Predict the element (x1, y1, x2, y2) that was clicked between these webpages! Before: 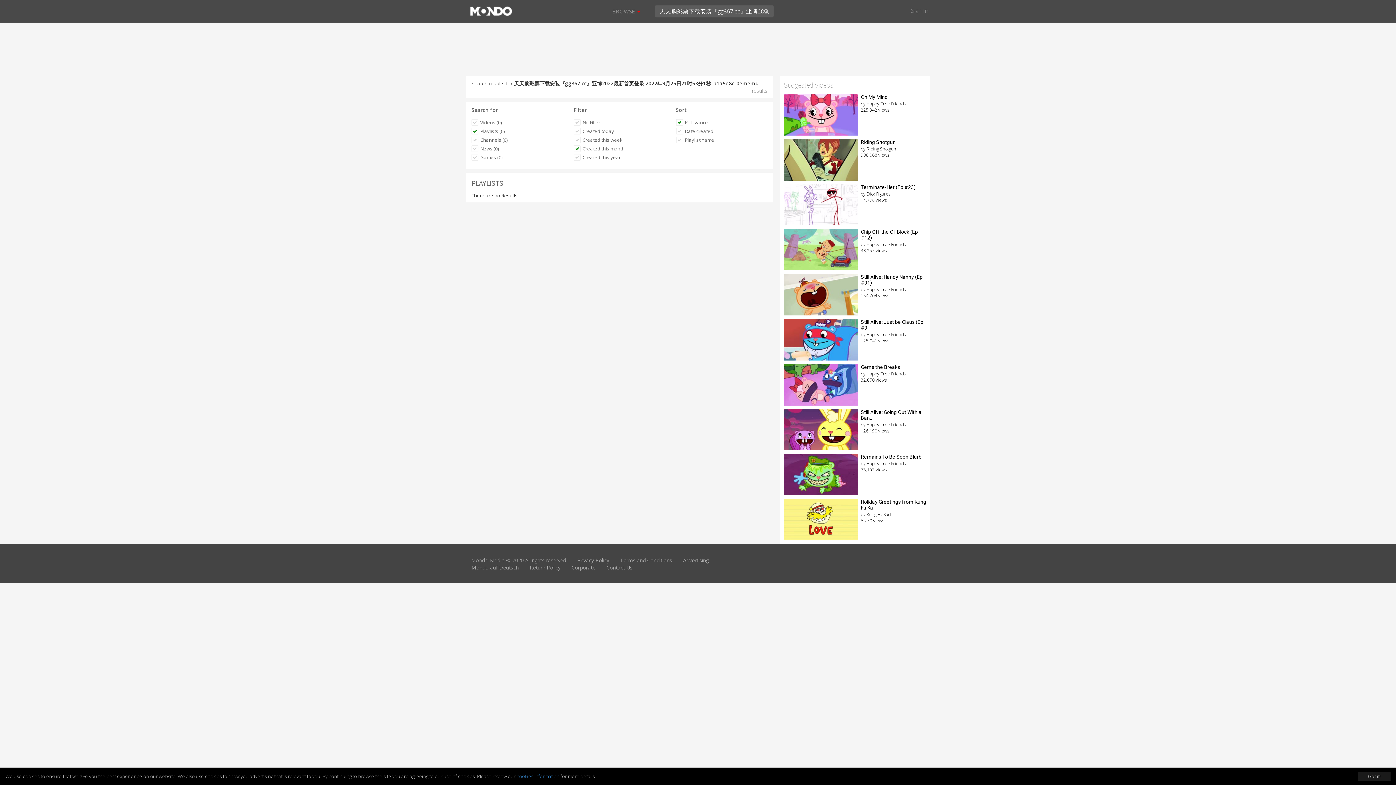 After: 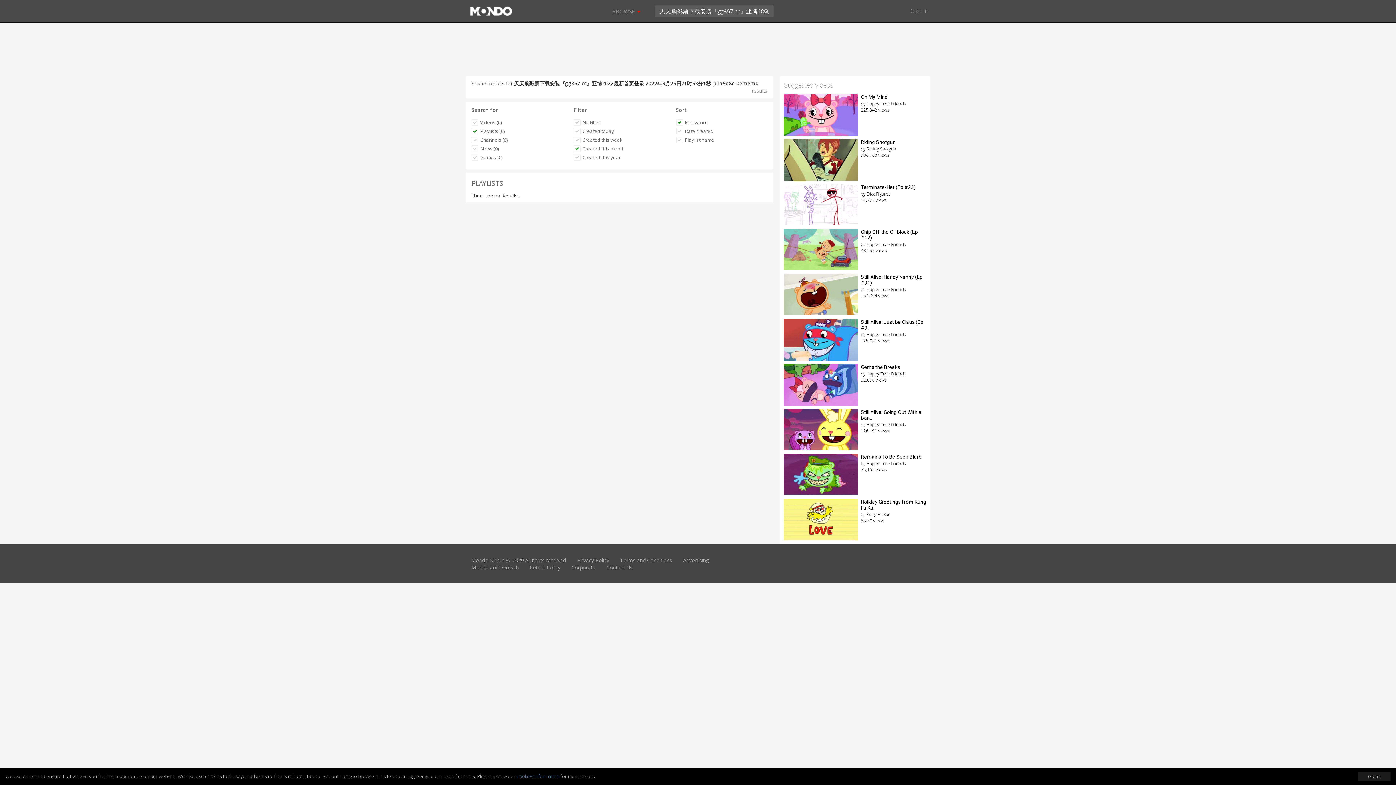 Action: label: cookies information bbox: (516, 773, 559, 780)